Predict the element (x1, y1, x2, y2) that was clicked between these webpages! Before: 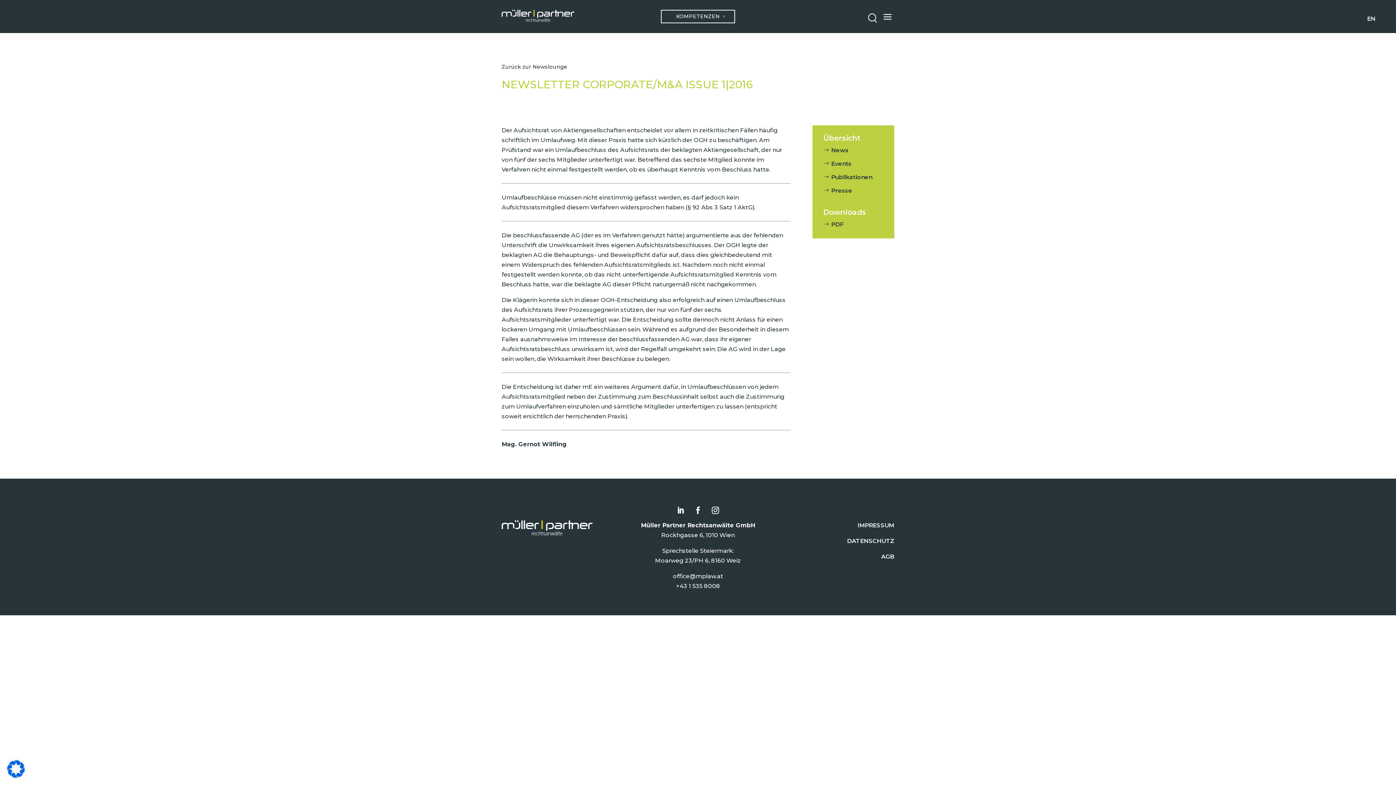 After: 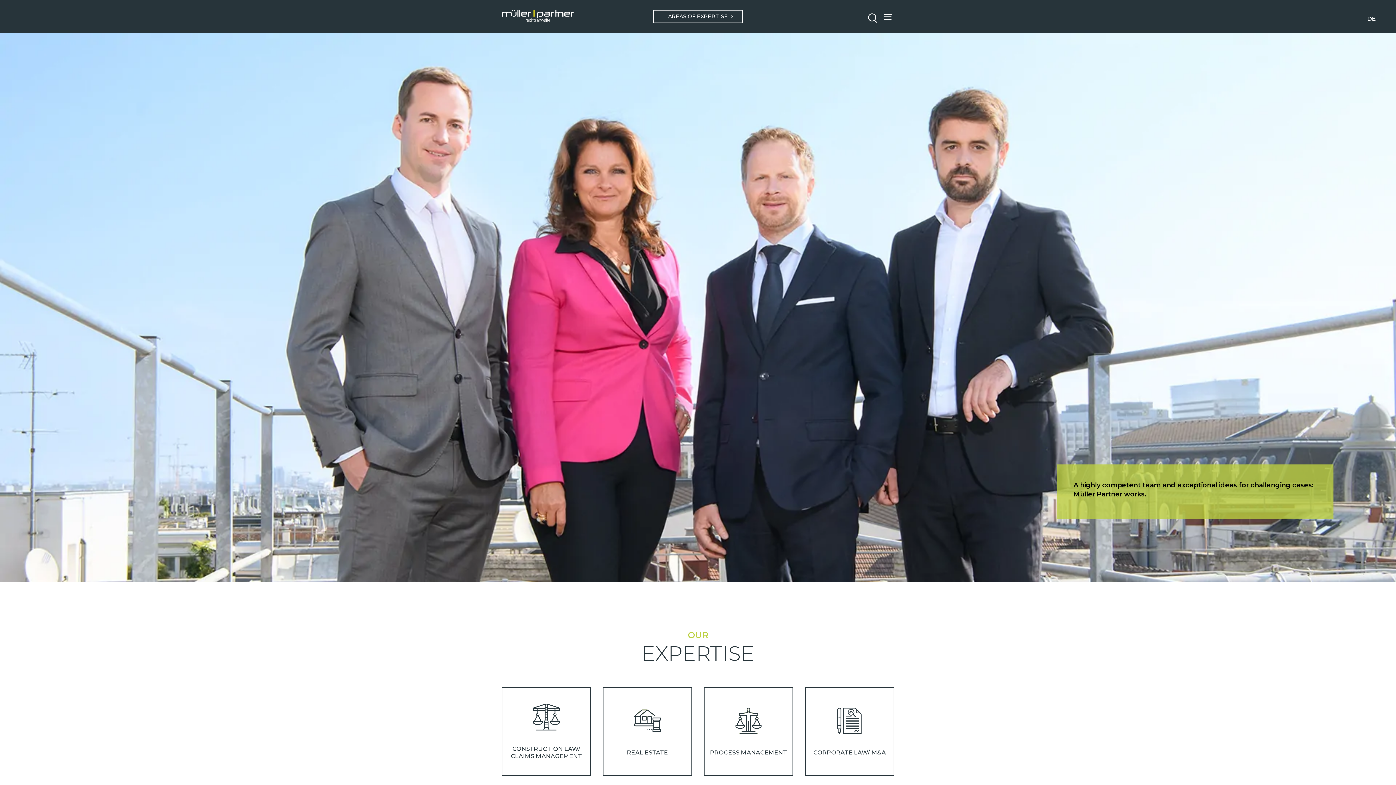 Action: bbox: (1363, 13, 1379, 23) label: EN